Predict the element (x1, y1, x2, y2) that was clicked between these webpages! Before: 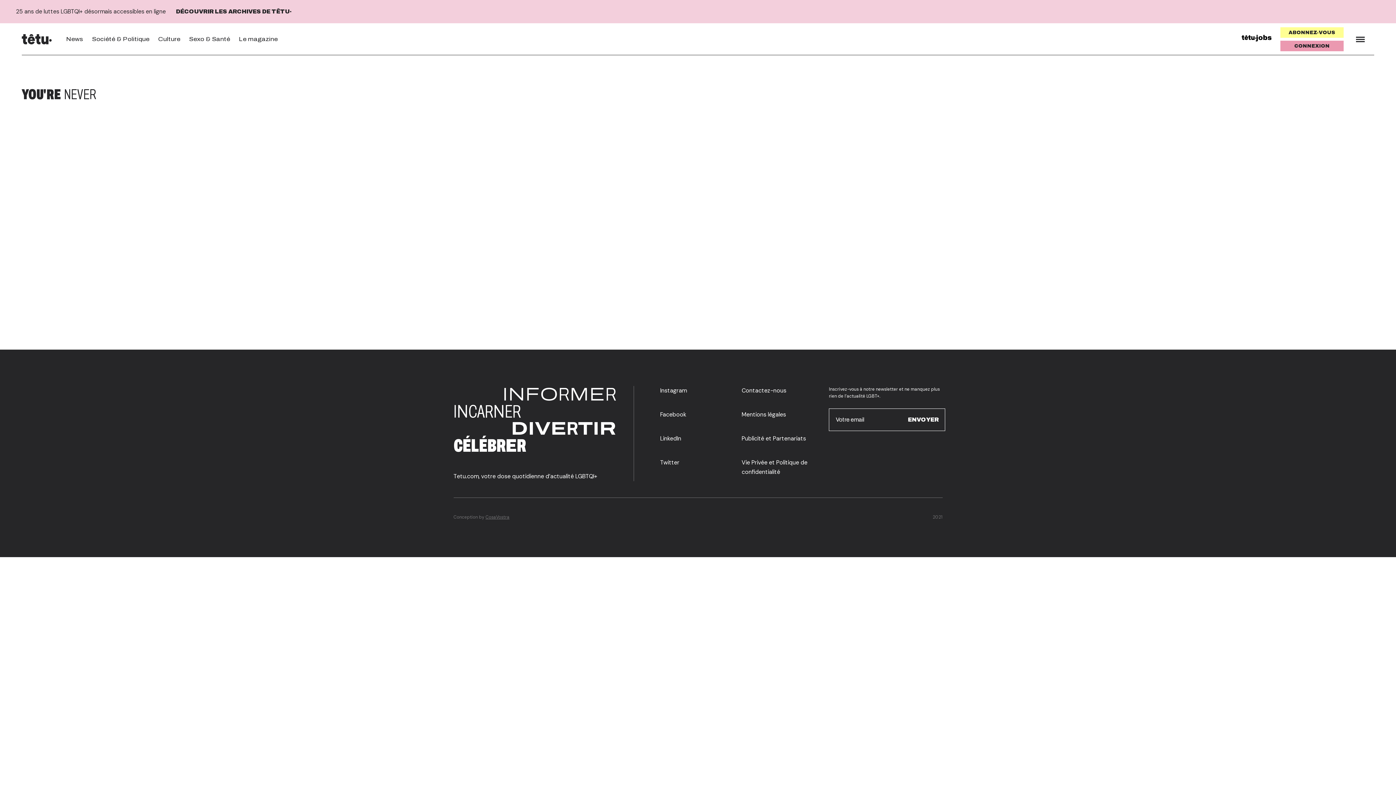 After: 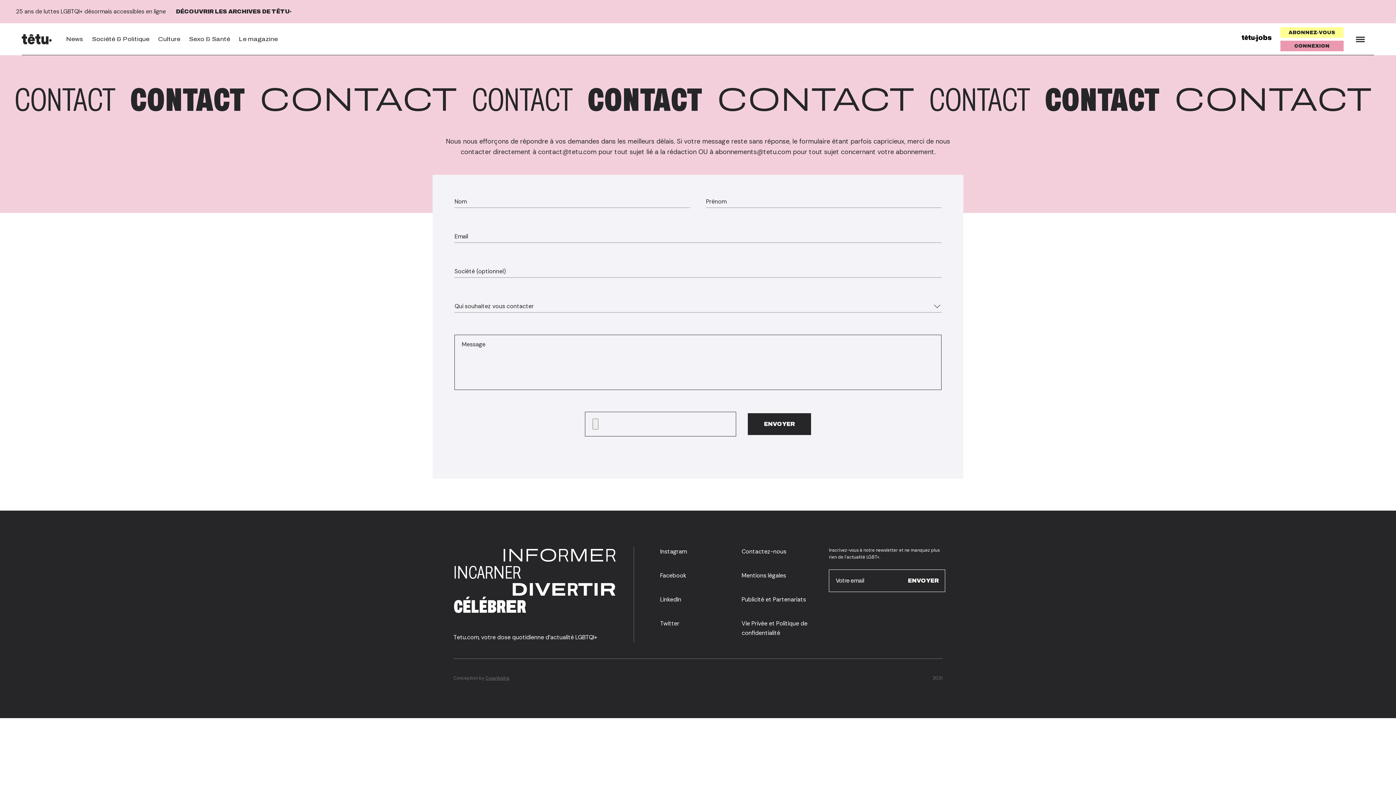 Action: label: Contactez-nous bbox: (741, 386, 786, 394)